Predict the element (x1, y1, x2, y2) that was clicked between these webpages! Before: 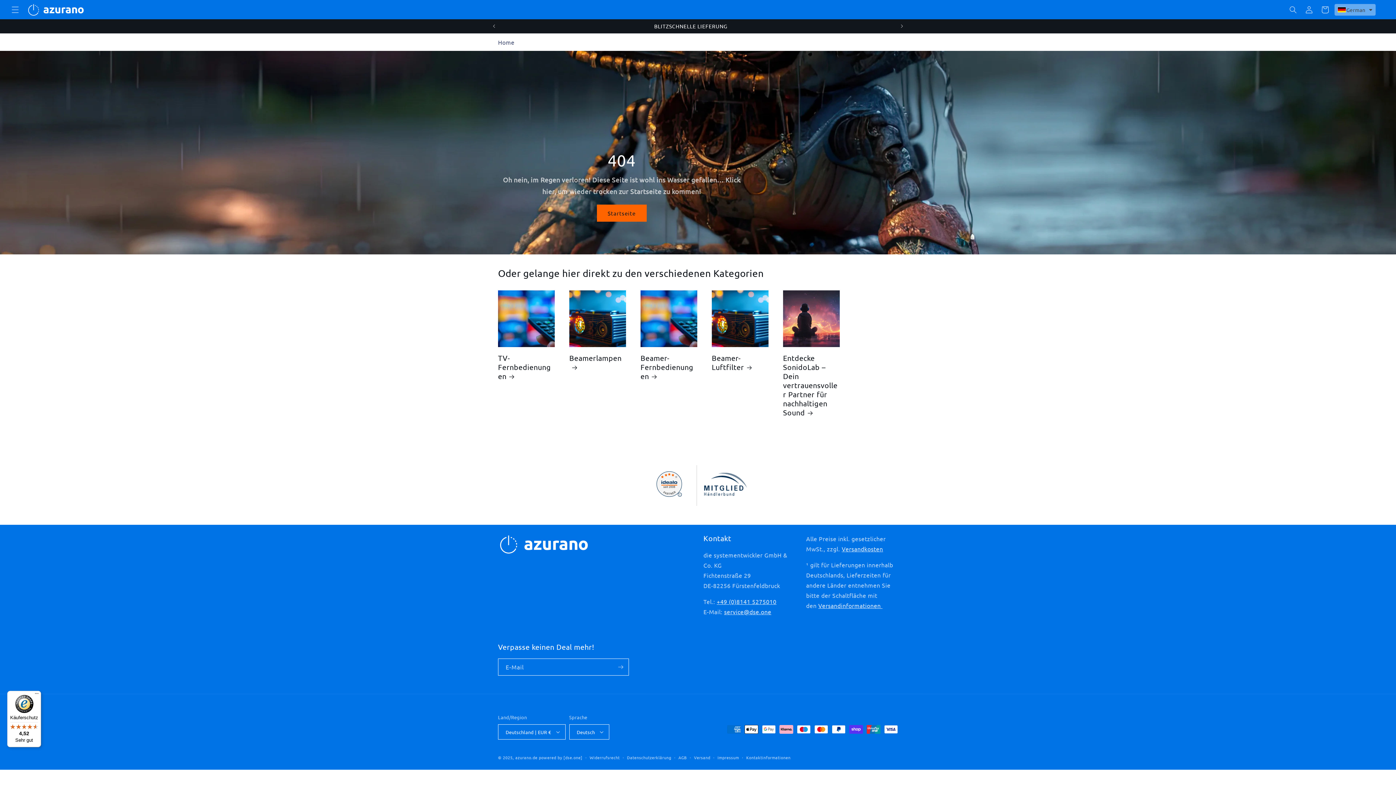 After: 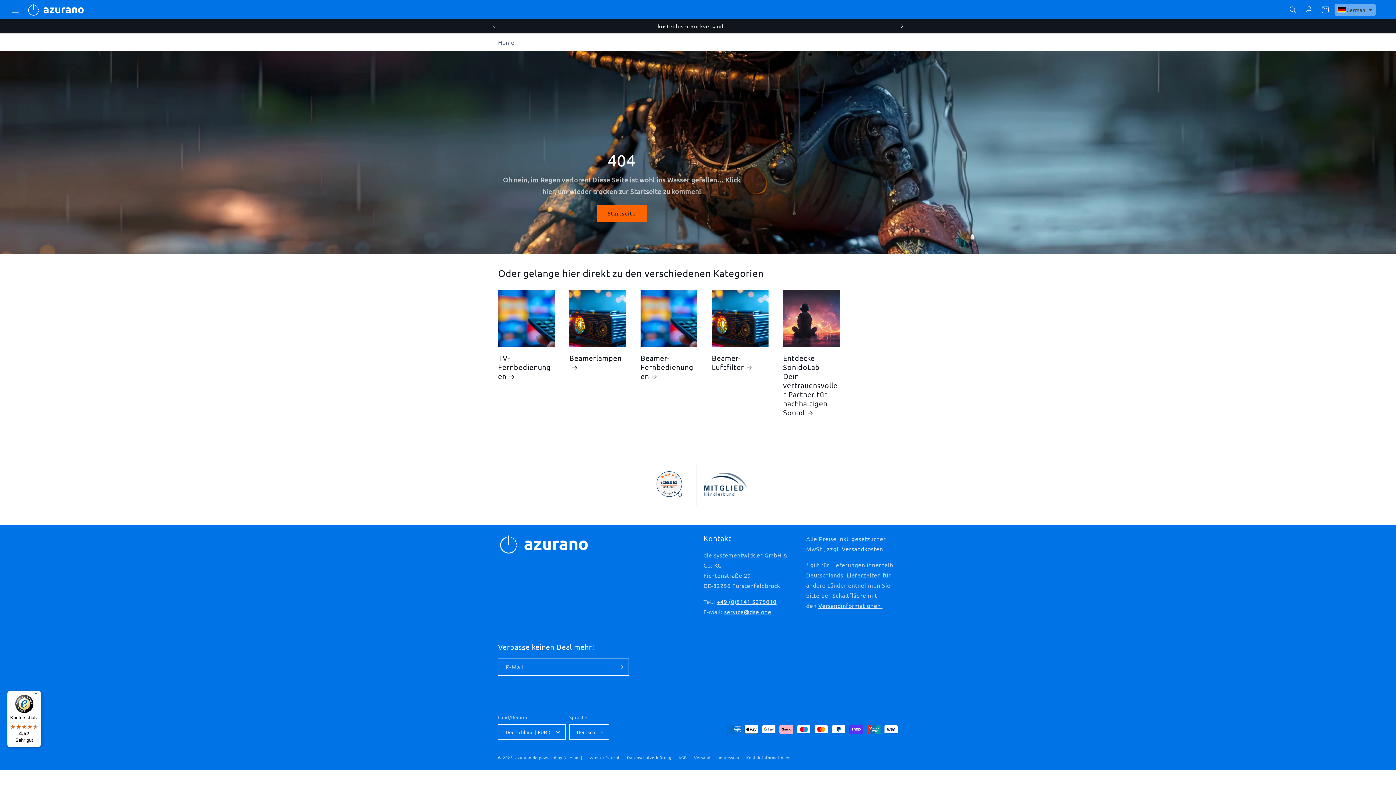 Action: bbox: (894, 19, 910, 33) label: Nächste Ankündigung